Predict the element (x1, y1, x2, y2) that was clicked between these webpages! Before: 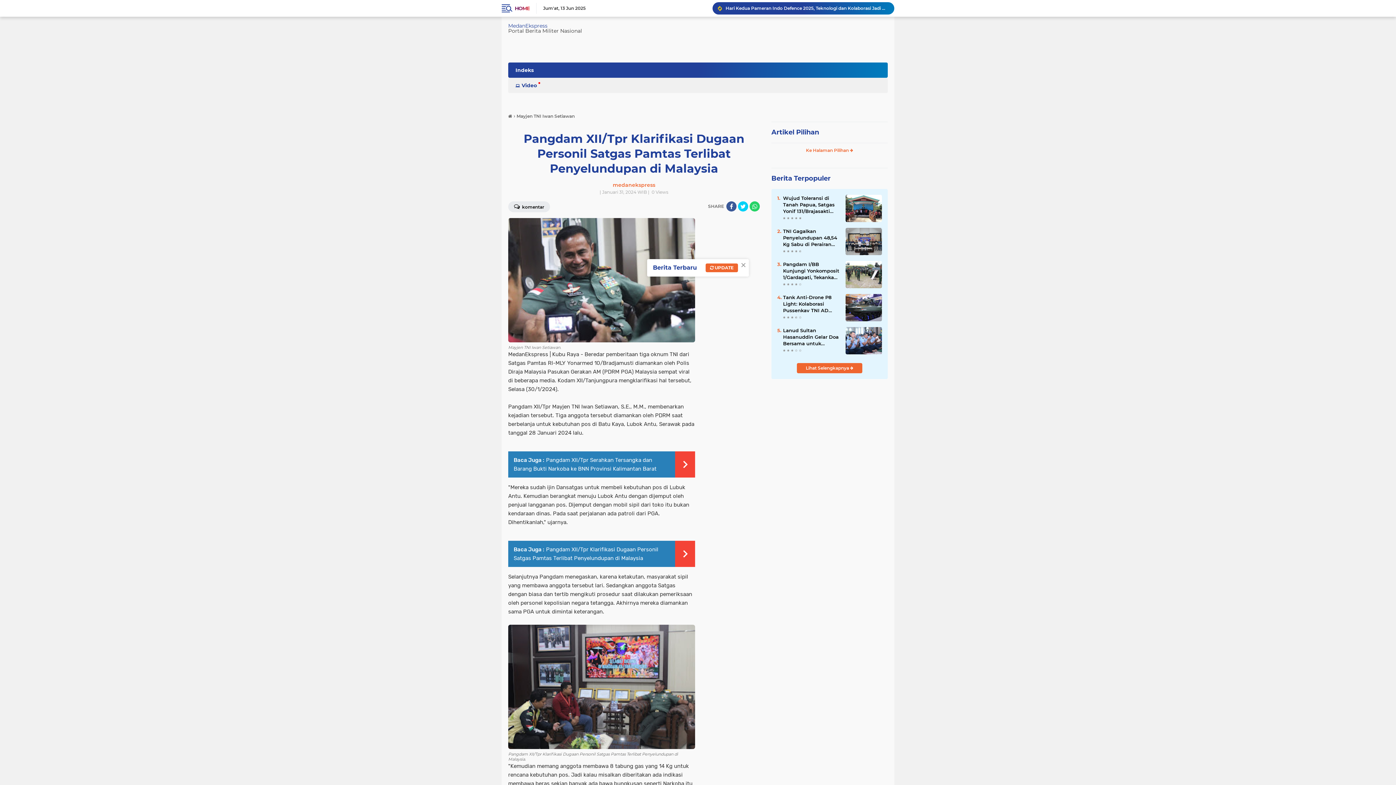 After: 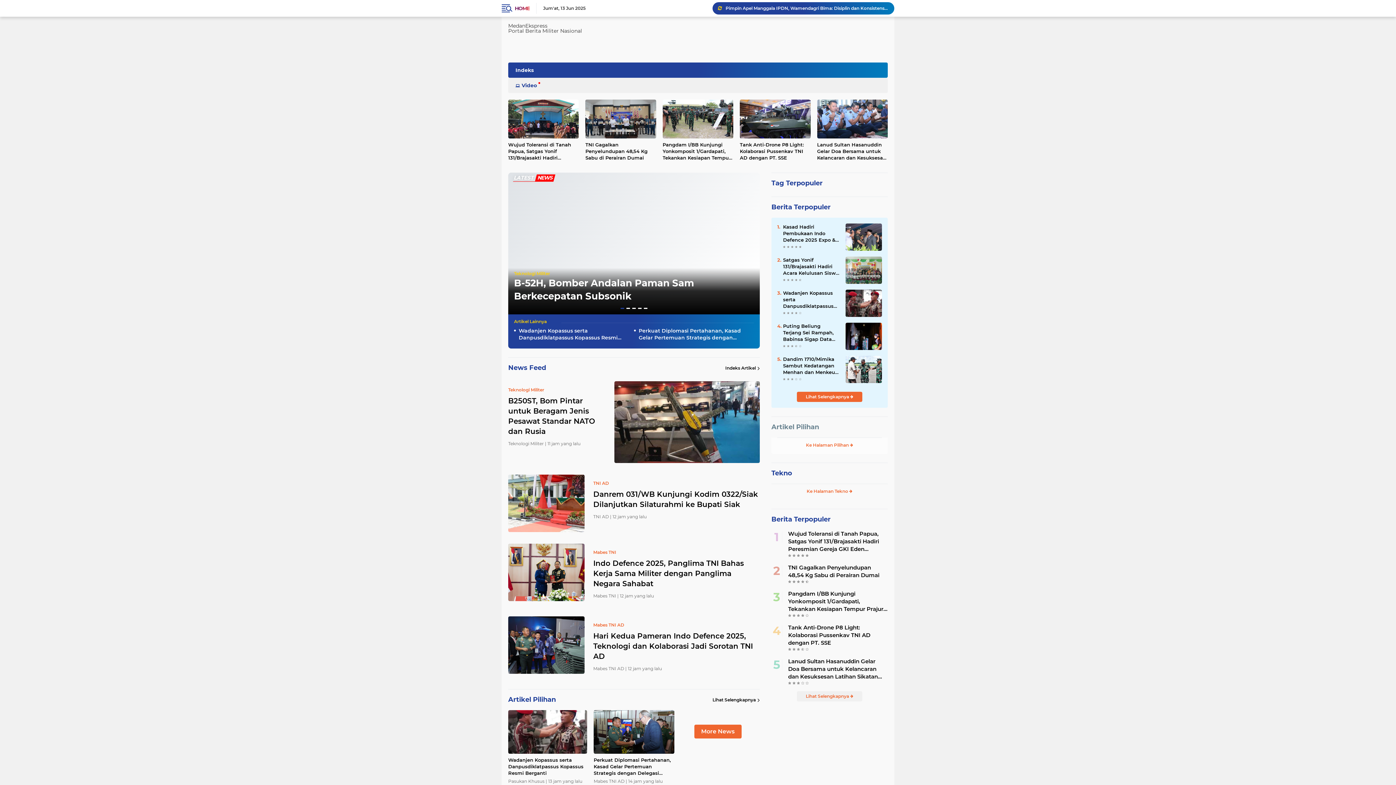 Action: label:  UPDATE bbox: (705, 263, 738, 272)